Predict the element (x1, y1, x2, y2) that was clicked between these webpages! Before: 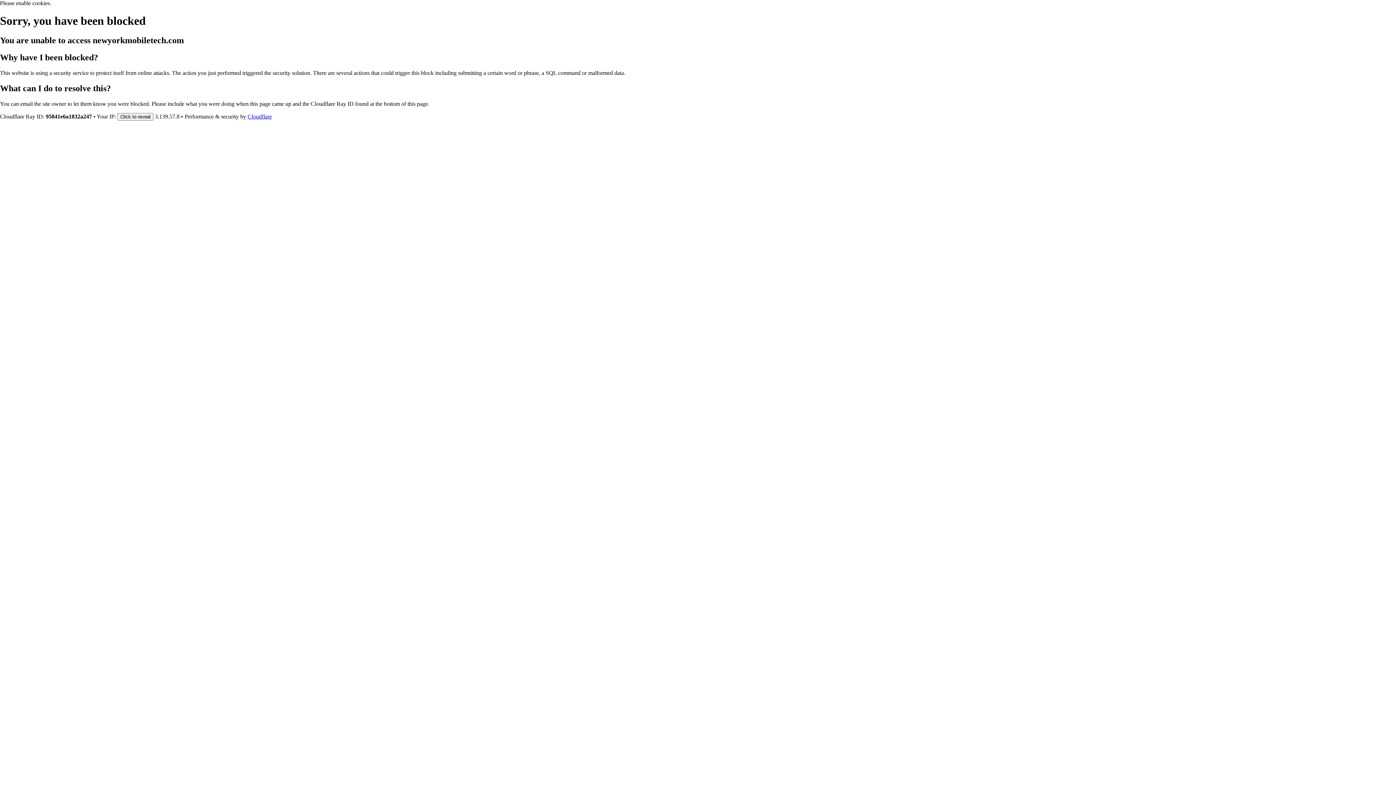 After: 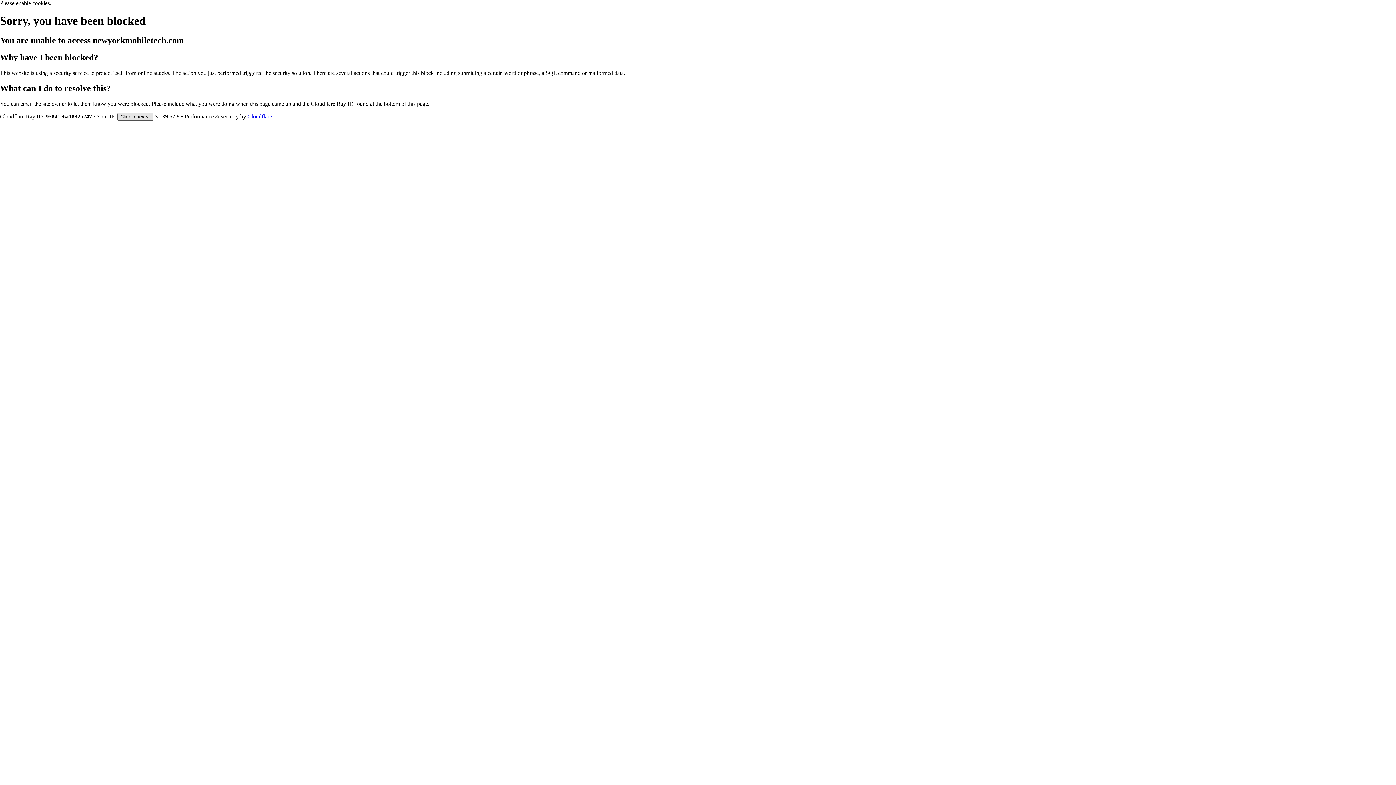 Action: bbox: (117, 112, 153, 120) label: Click to reveal